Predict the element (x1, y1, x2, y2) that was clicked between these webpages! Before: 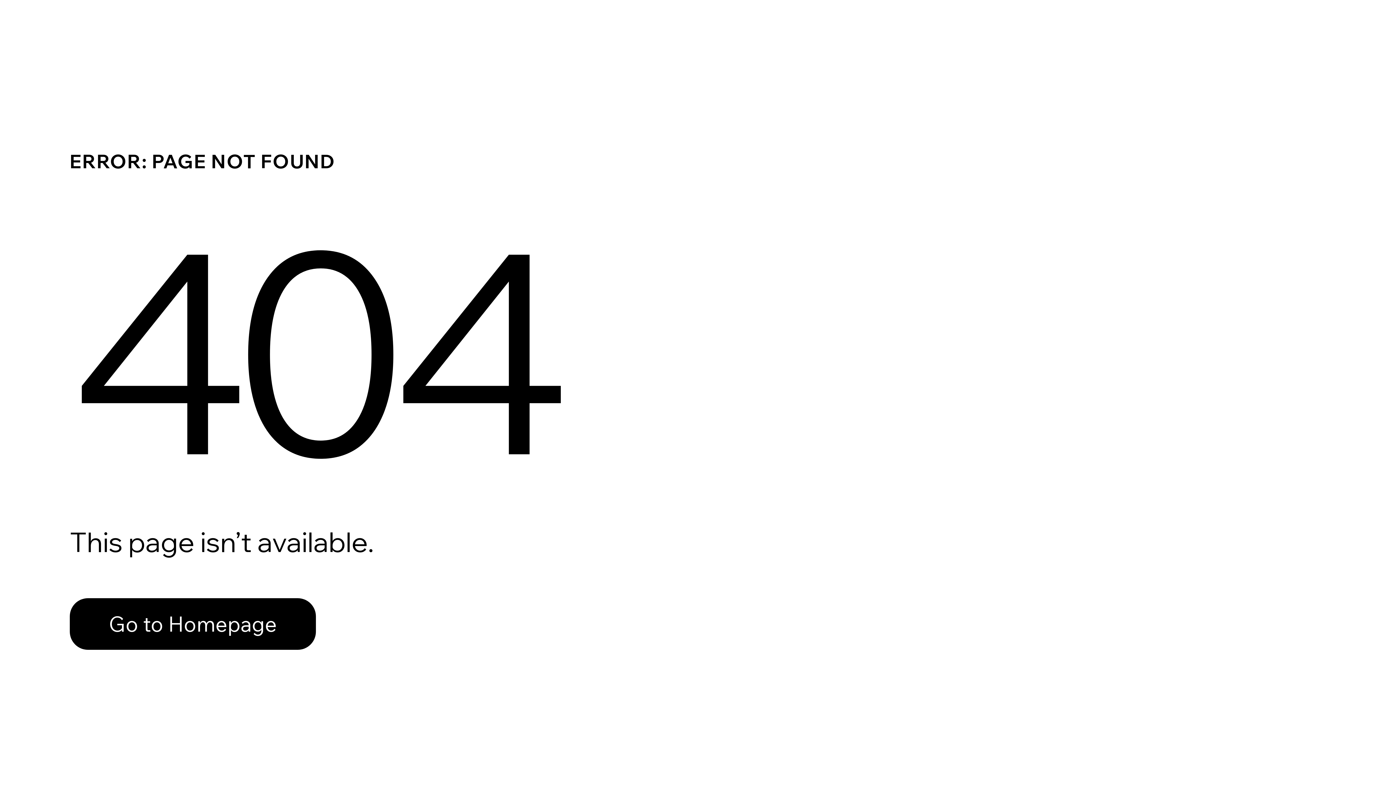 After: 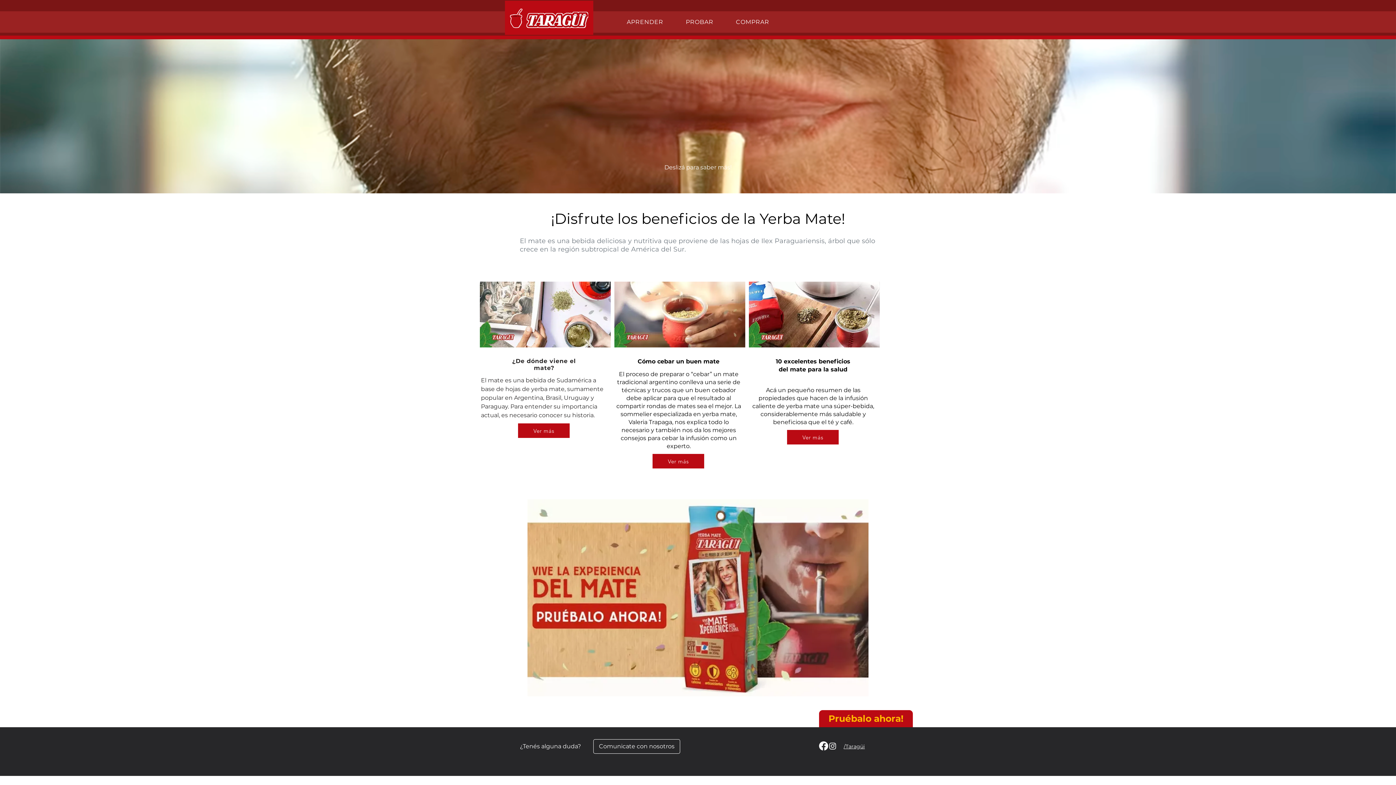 Action: bbox: (69, 598, 316, 650) label: Go to Homepage